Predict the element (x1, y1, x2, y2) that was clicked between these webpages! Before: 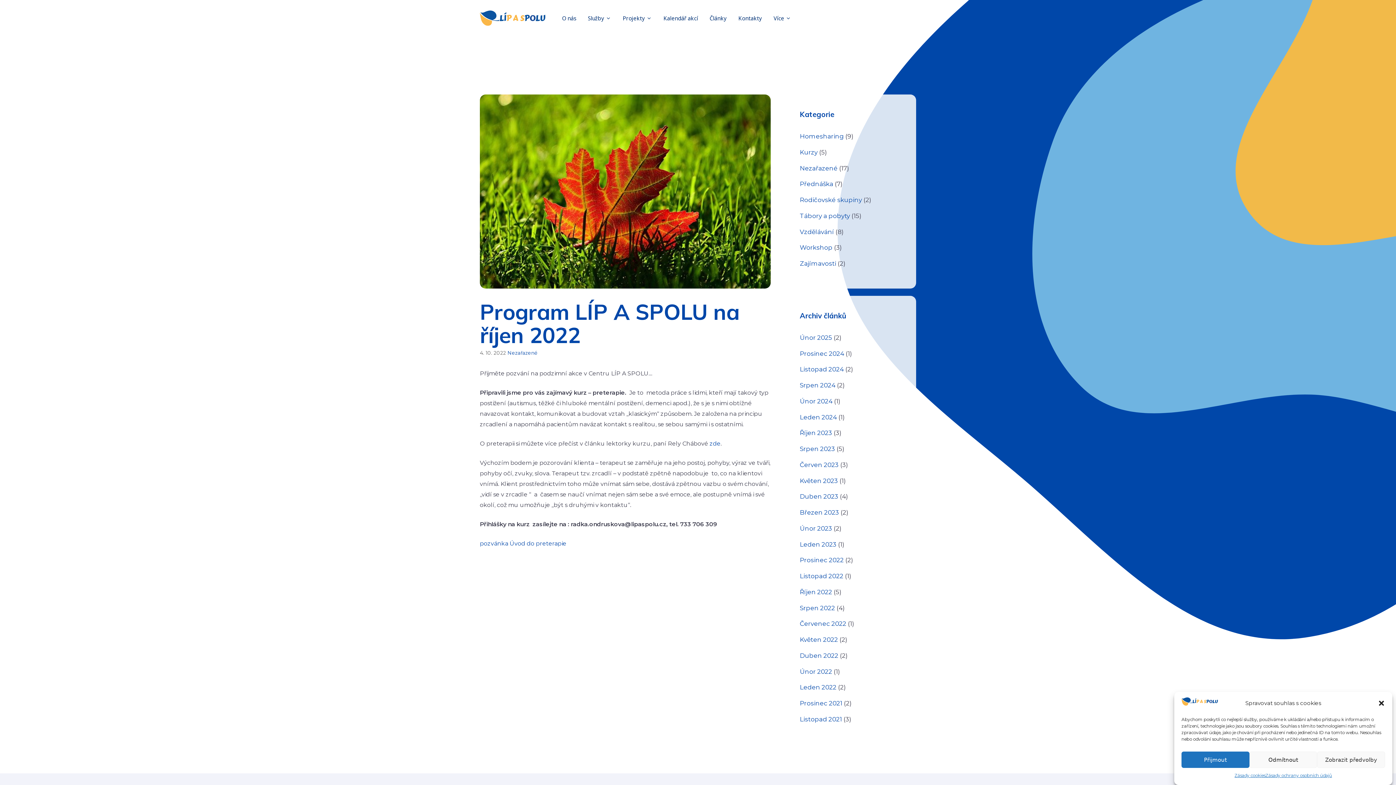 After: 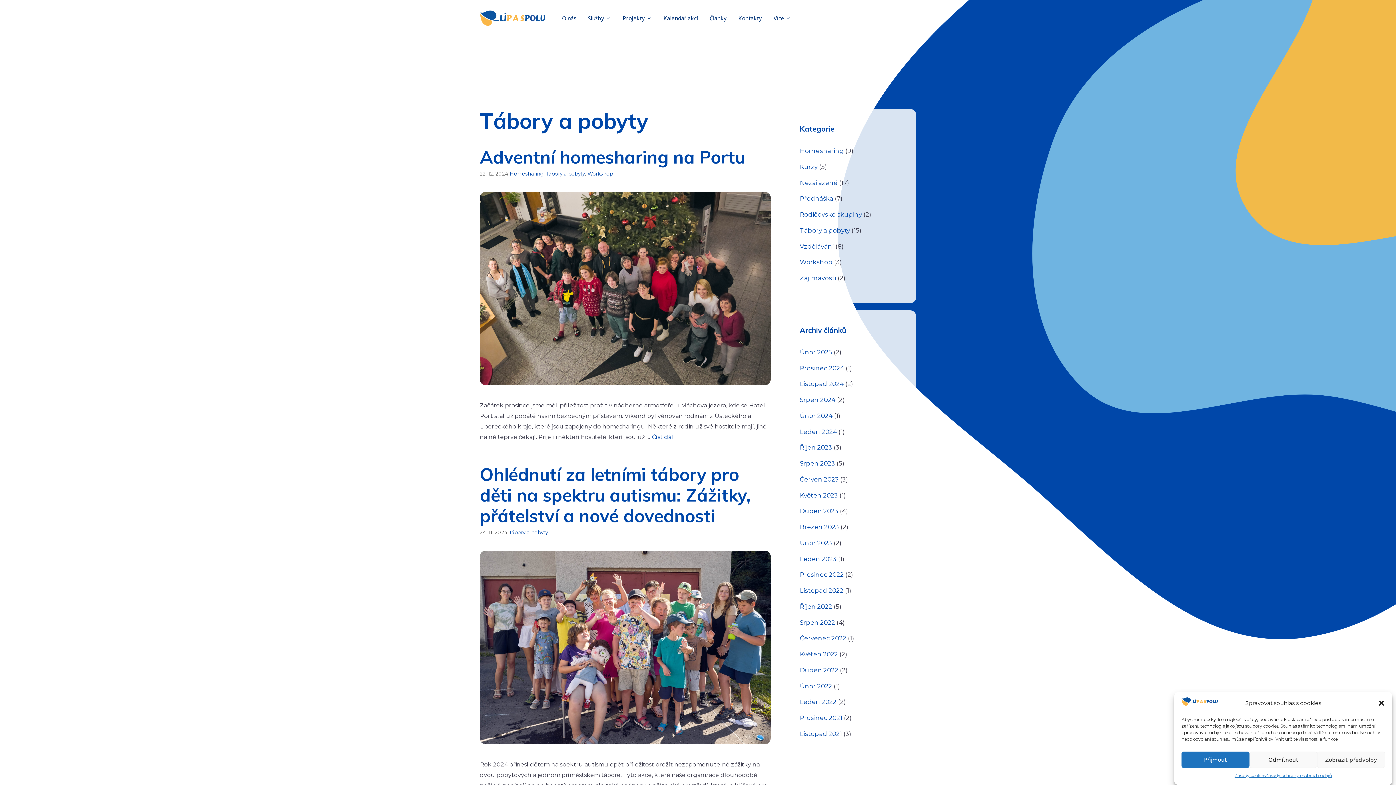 Action: label: Tábory a pobyty bbox: (800, 212, 850, 219)